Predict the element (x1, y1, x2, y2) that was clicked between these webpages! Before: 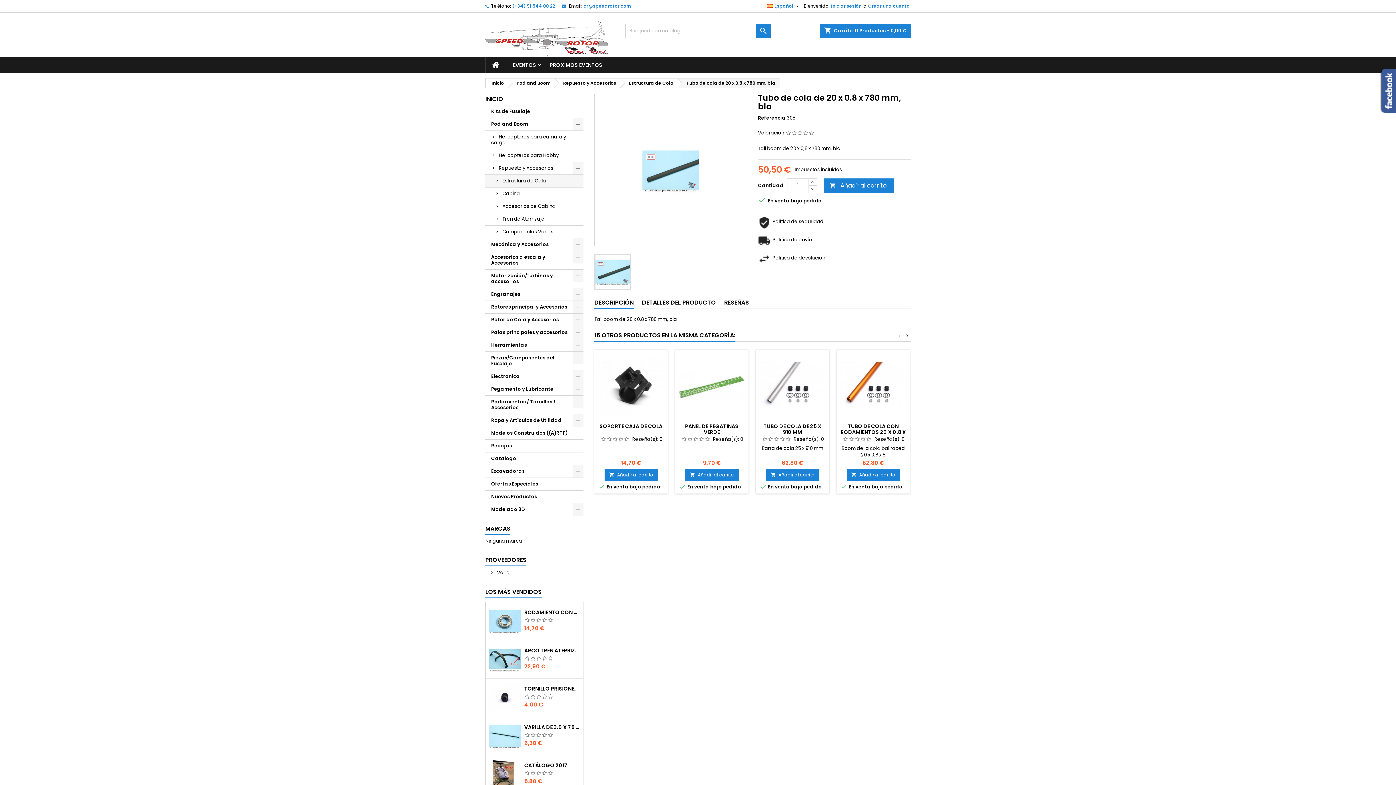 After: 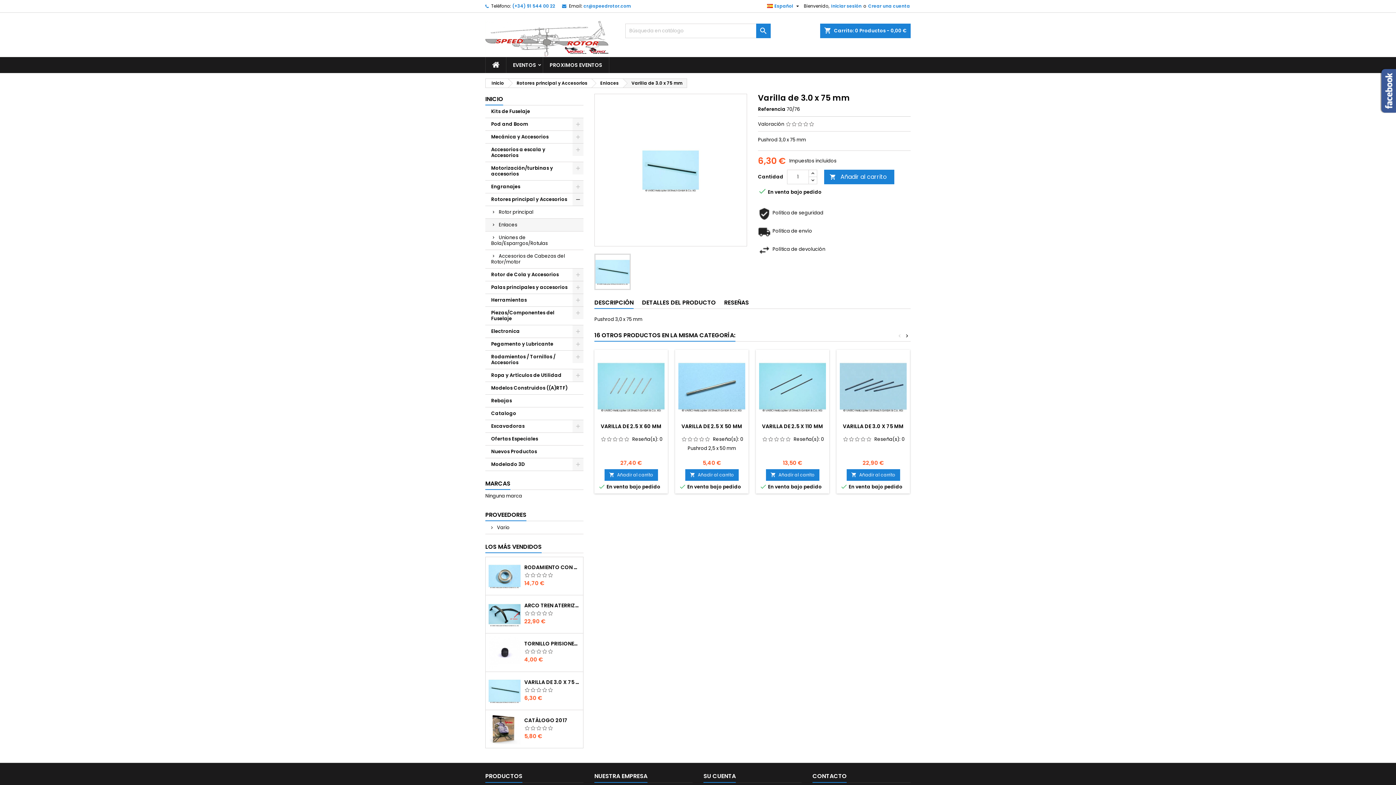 Action: label: VARILLA DE 3.0 X 75 MM bbox: (524, 724, 580, 730)